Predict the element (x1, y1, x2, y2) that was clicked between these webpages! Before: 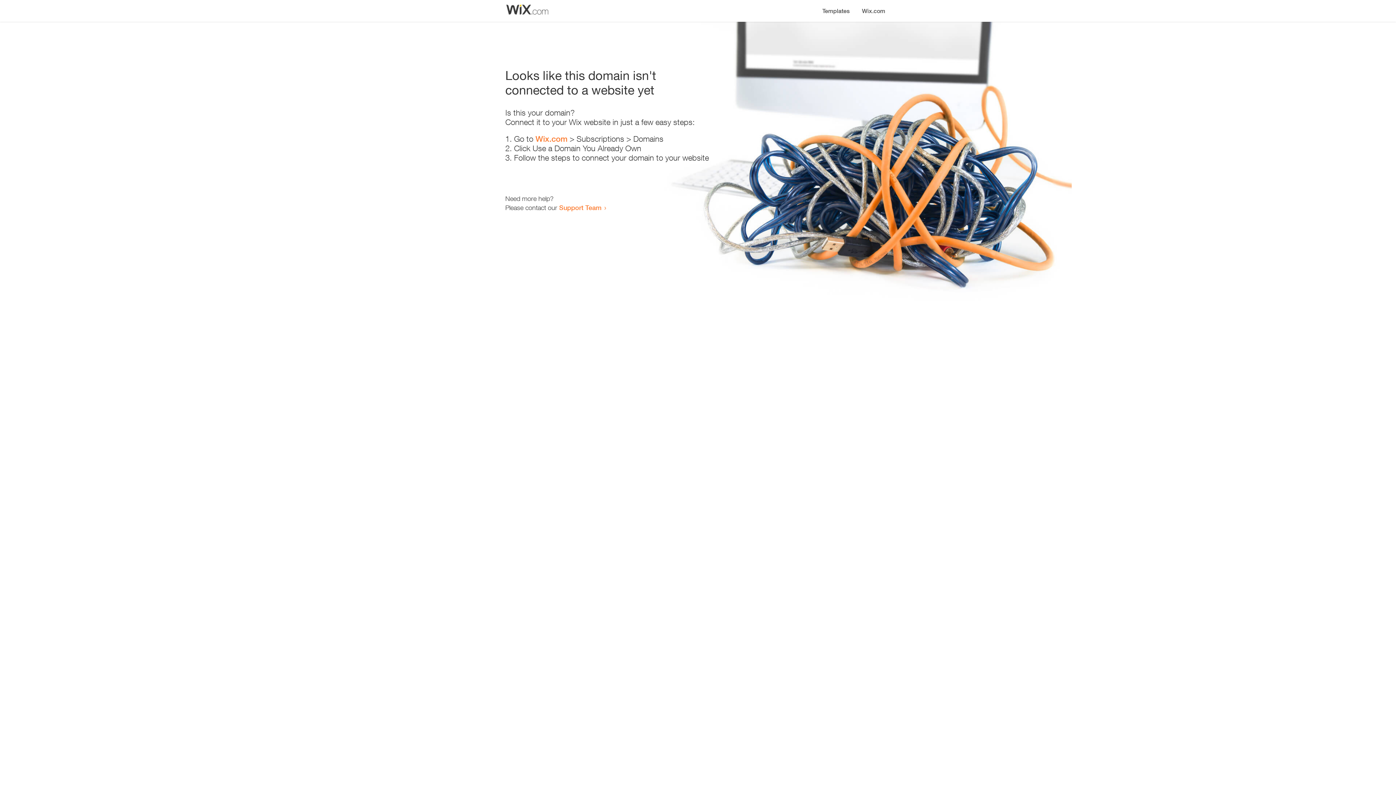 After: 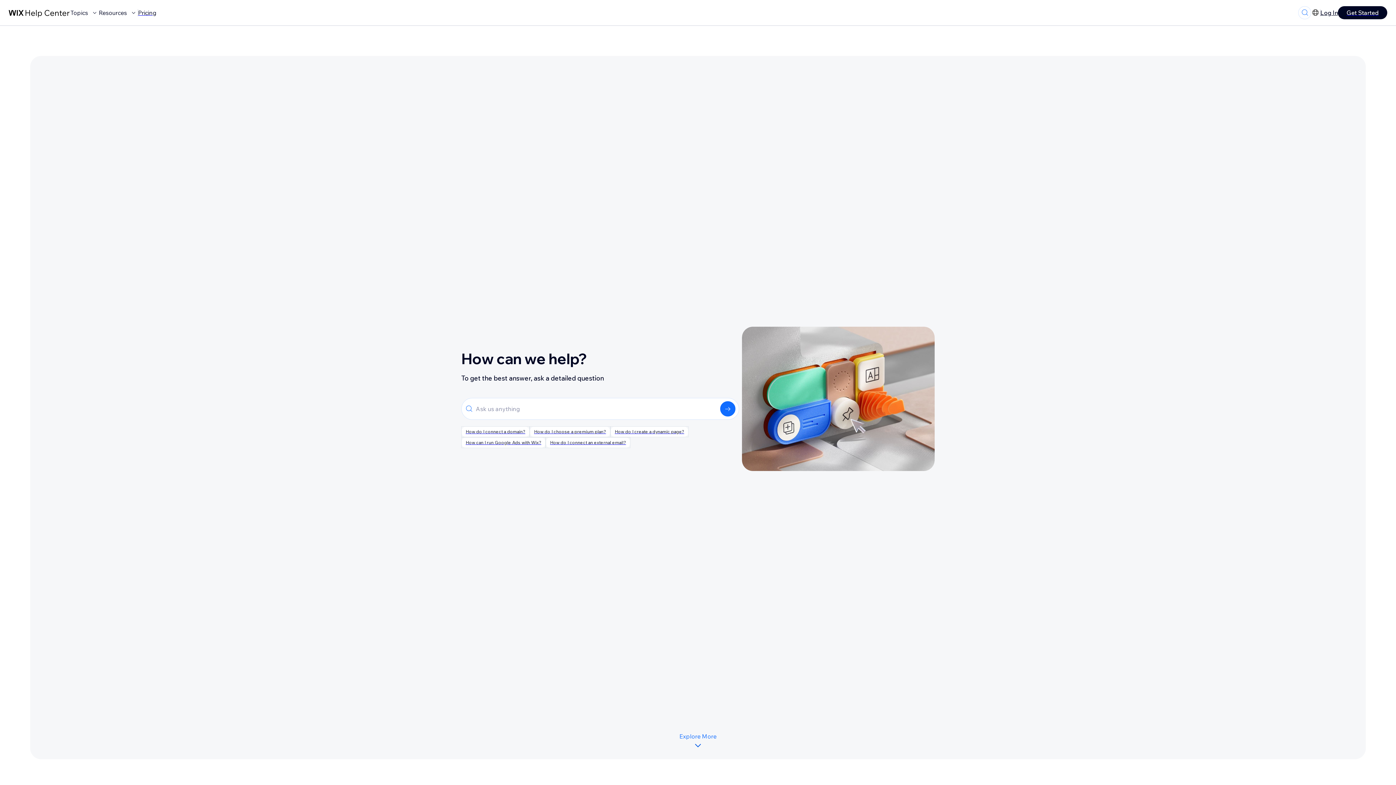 Action: bbox: (559, 203, 601, 211) label: Support Team